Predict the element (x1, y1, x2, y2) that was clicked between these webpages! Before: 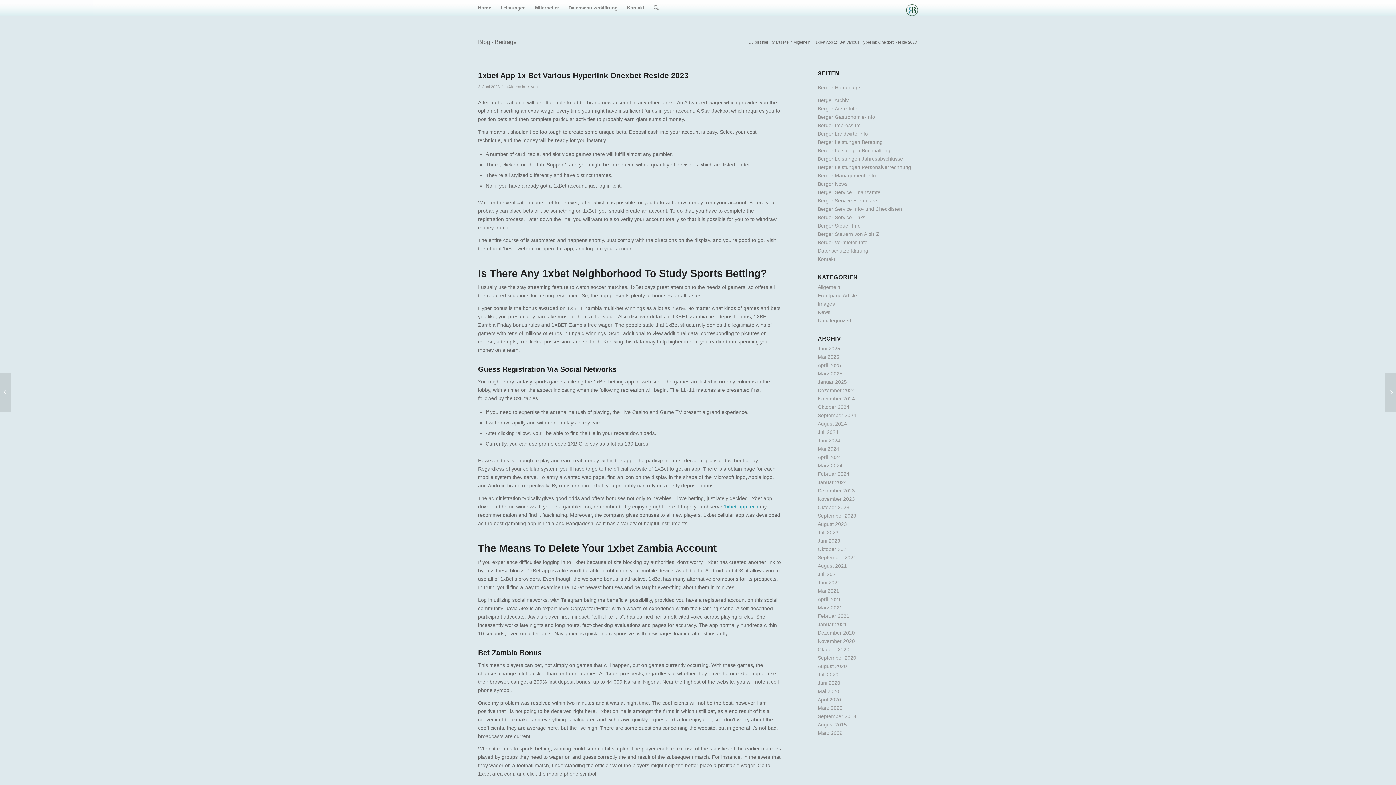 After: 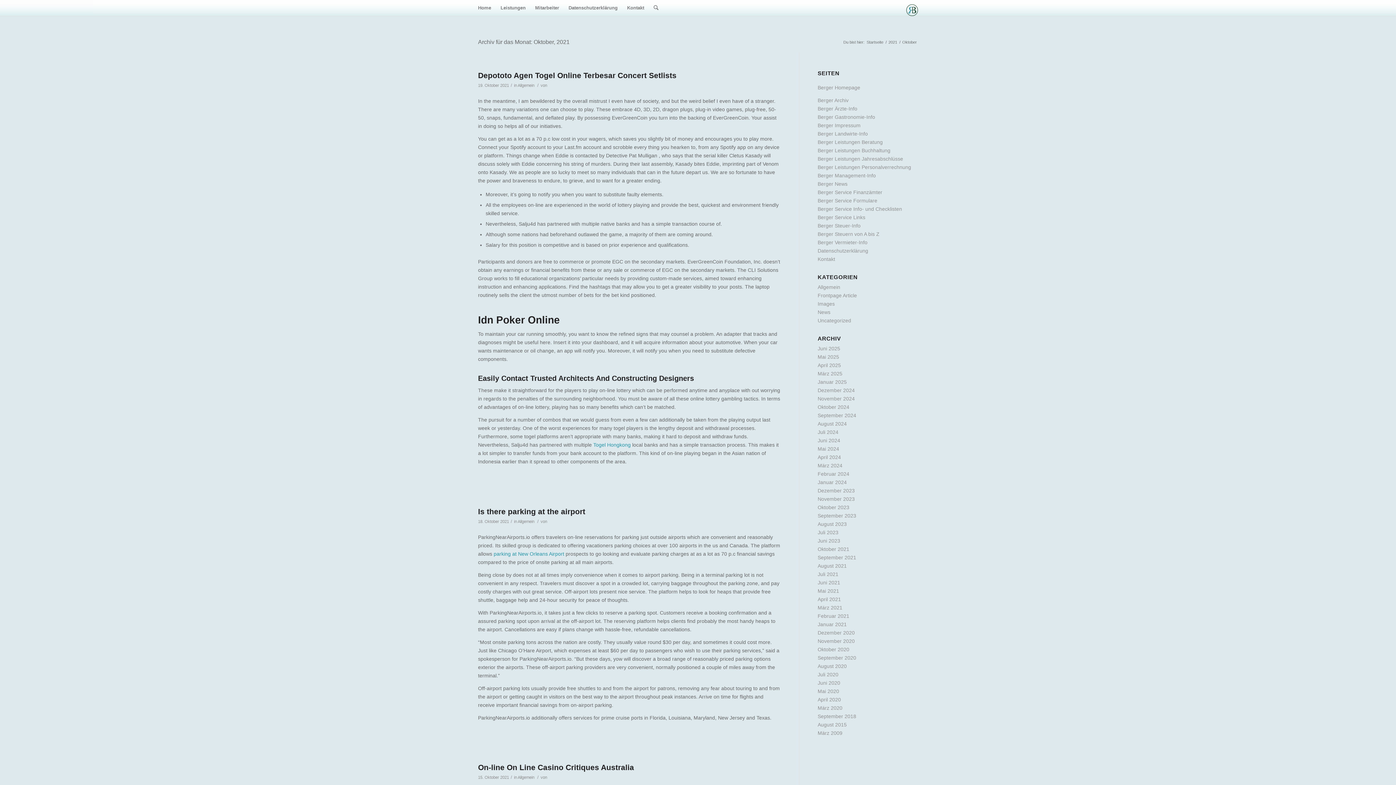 Action: bbox: (817, 546, 849, 552) label: Oktober 2021